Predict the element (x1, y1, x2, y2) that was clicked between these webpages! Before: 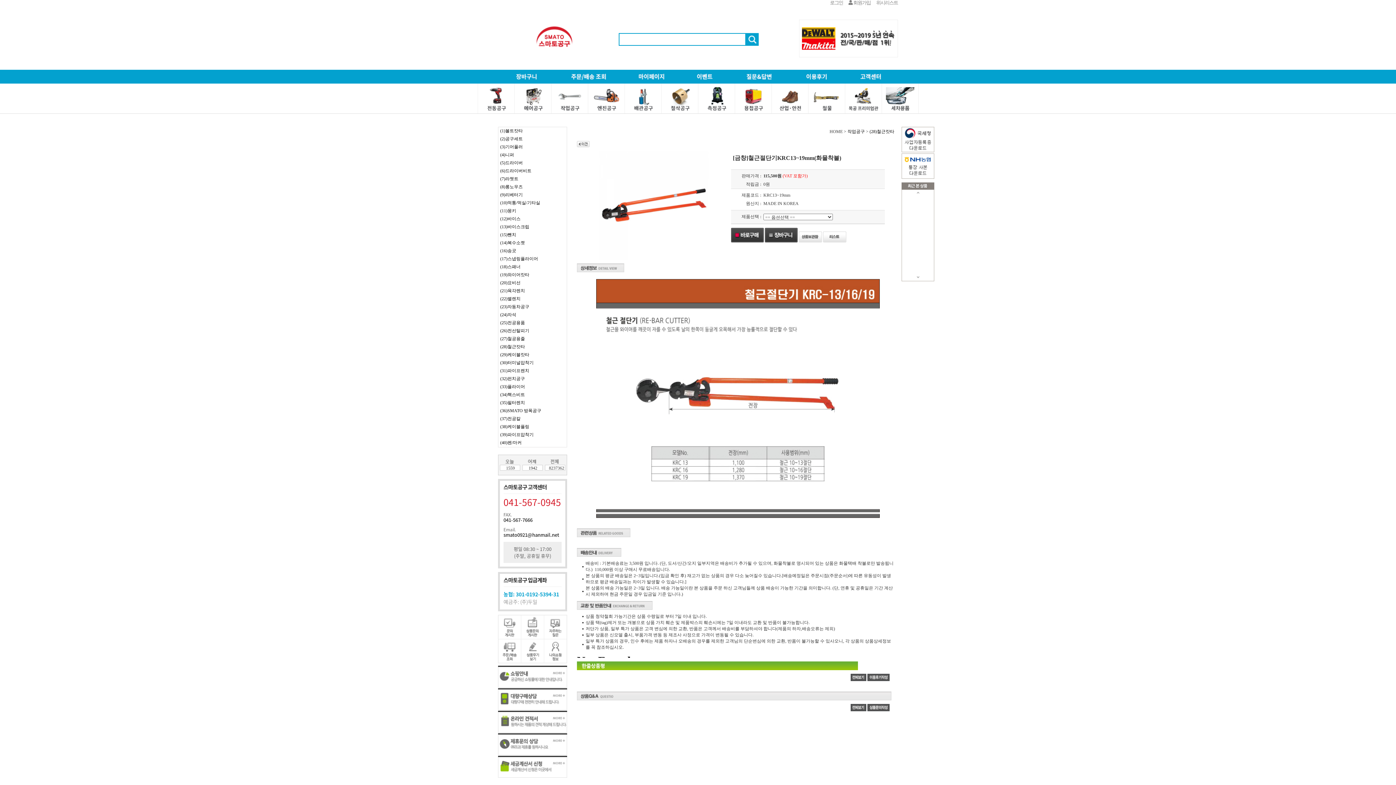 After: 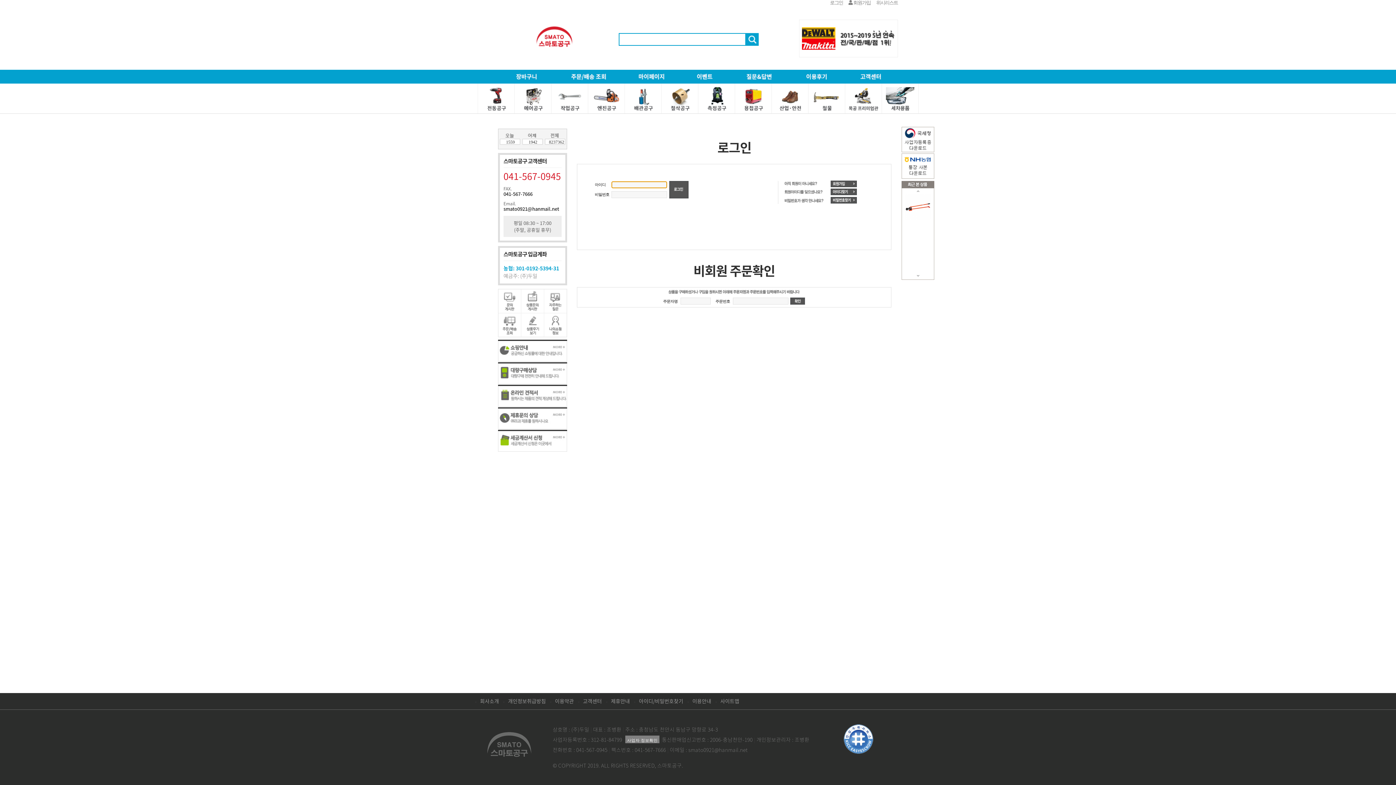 Action: label: 위시리스트 bbox: (876, 0, 898, 5)